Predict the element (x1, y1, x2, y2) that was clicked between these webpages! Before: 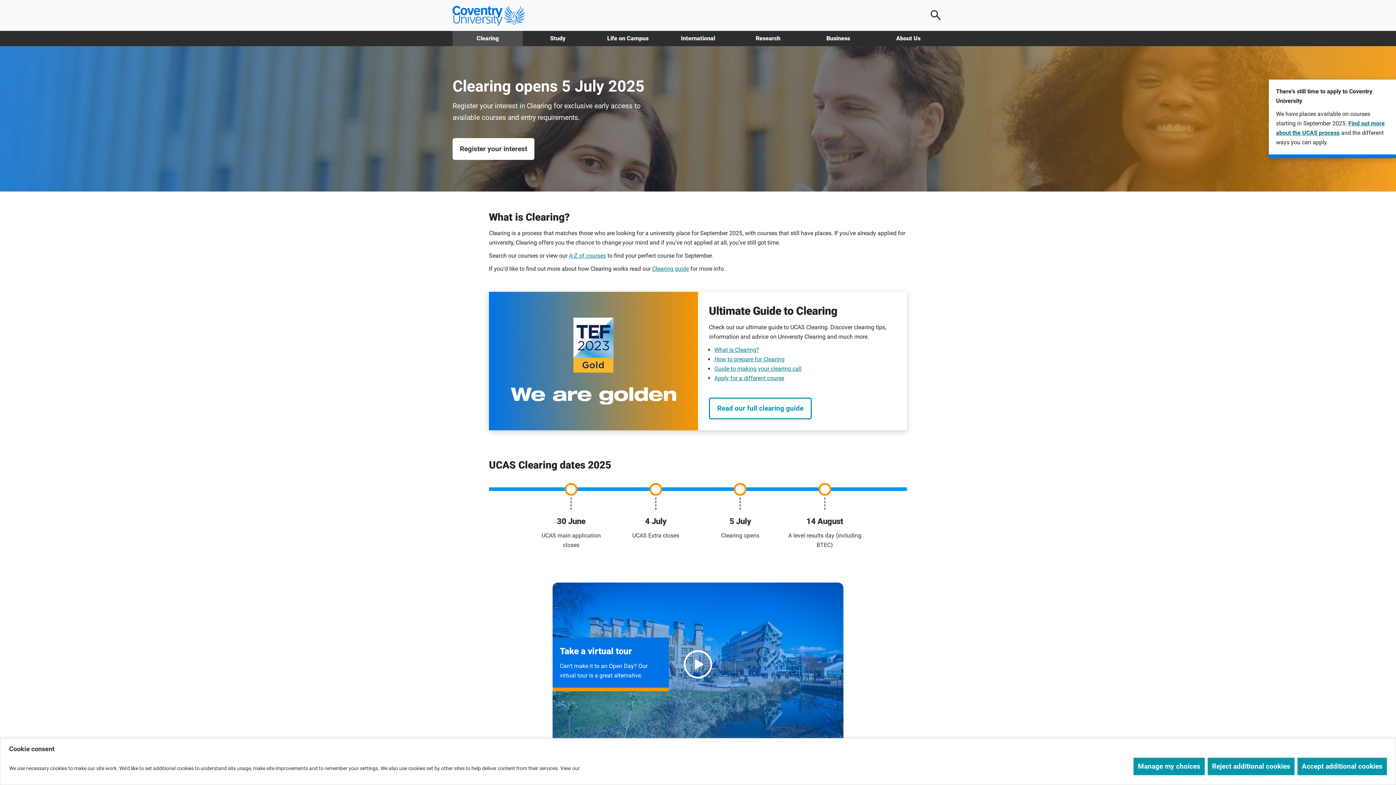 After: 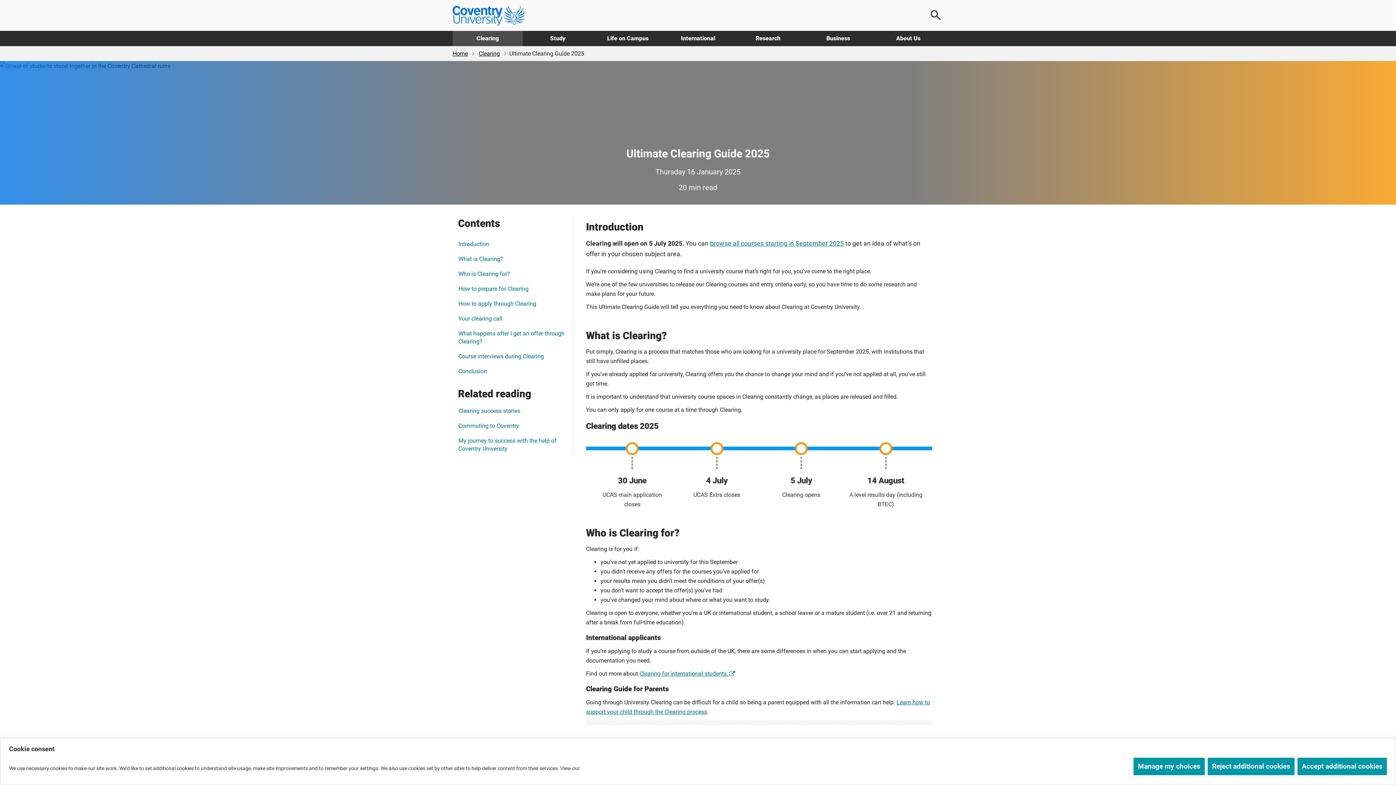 Action: bbox: (709, 397, 811, 419) label: Read our full clearing guide